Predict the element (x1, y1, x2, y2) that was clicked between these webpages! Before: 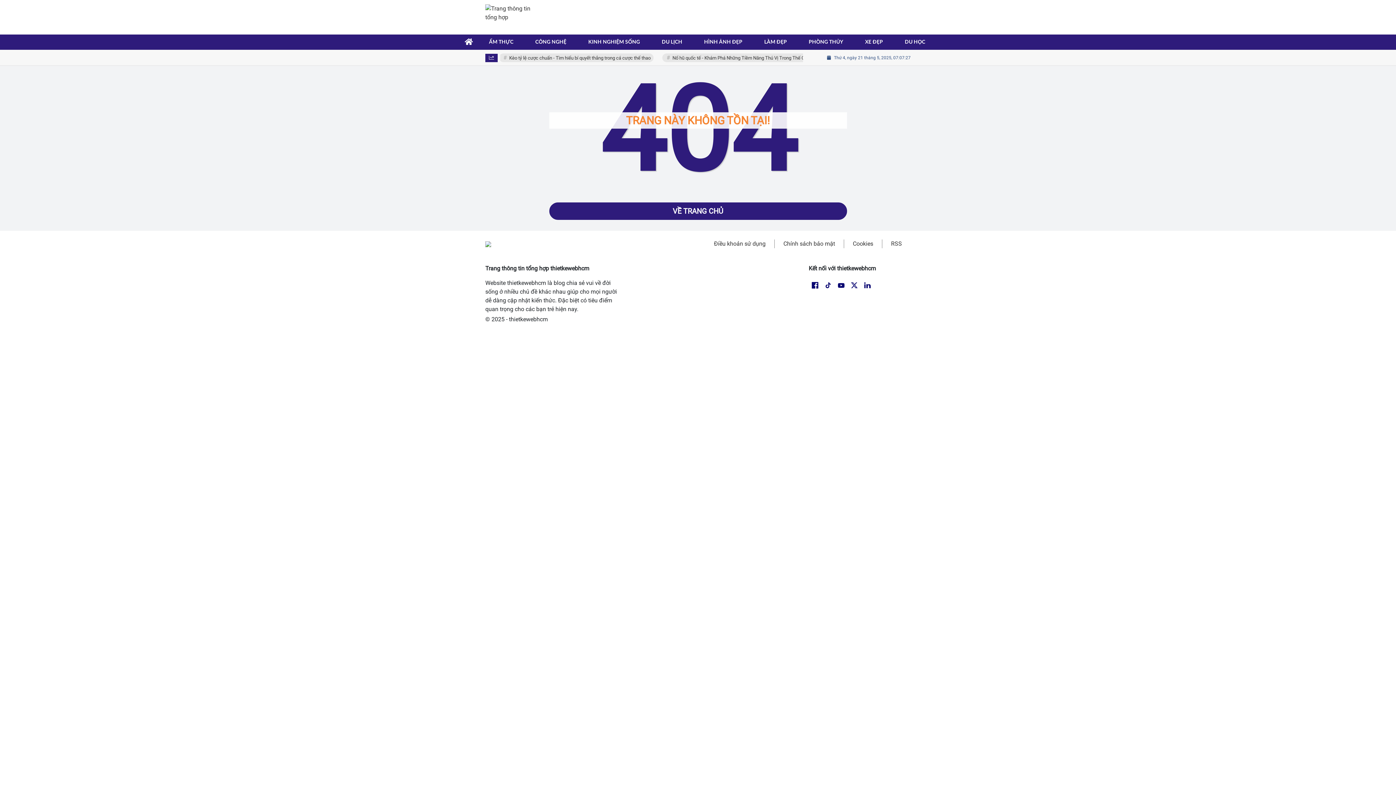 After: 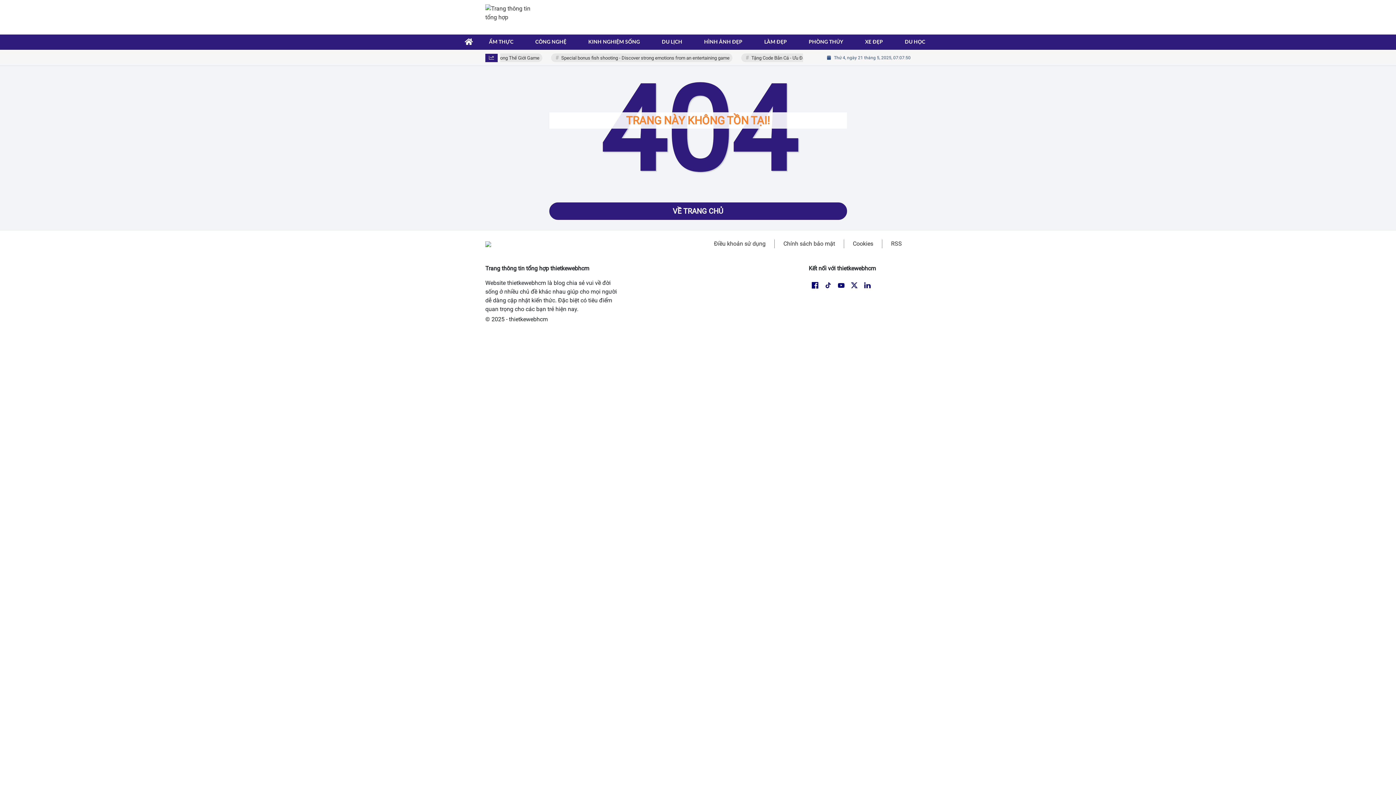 Action: bbox: (821, 281, 835, 288)